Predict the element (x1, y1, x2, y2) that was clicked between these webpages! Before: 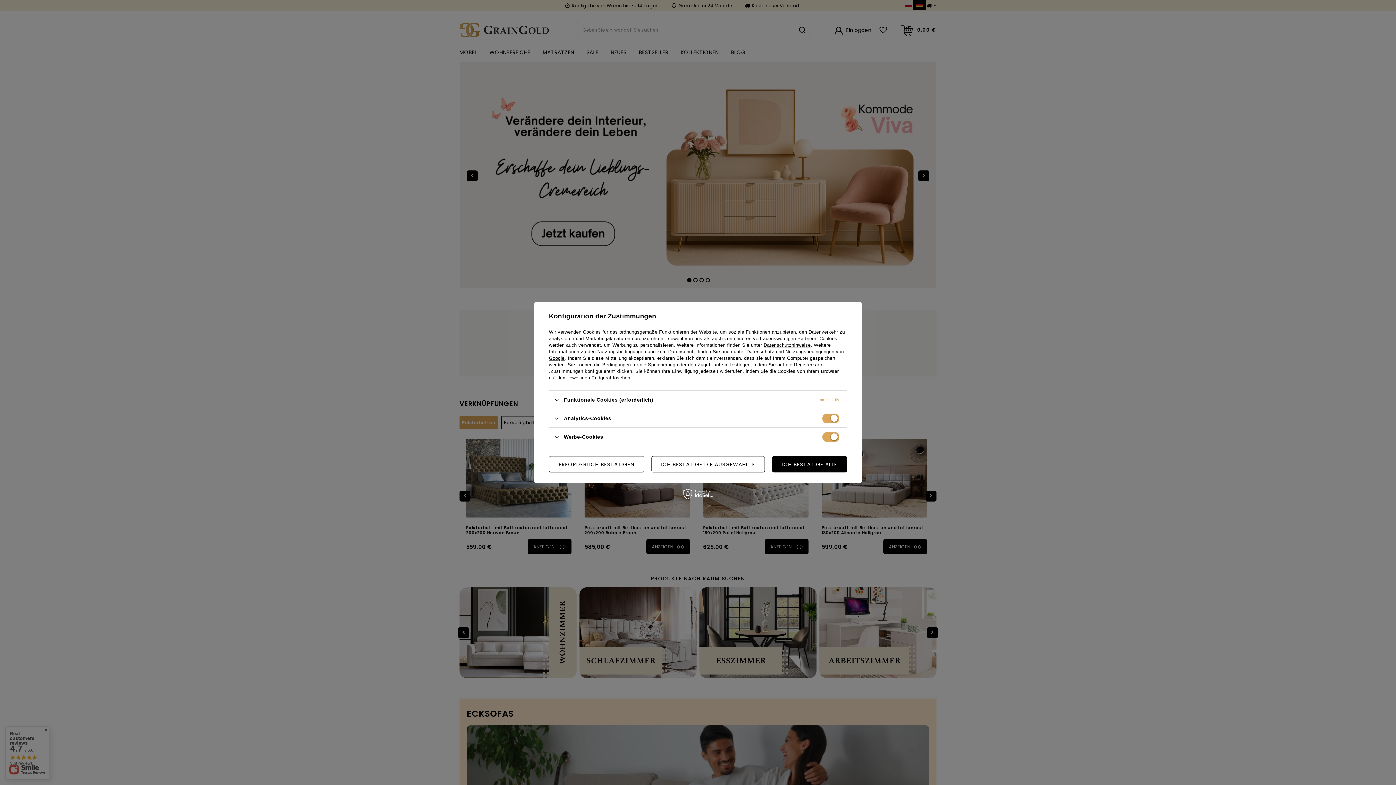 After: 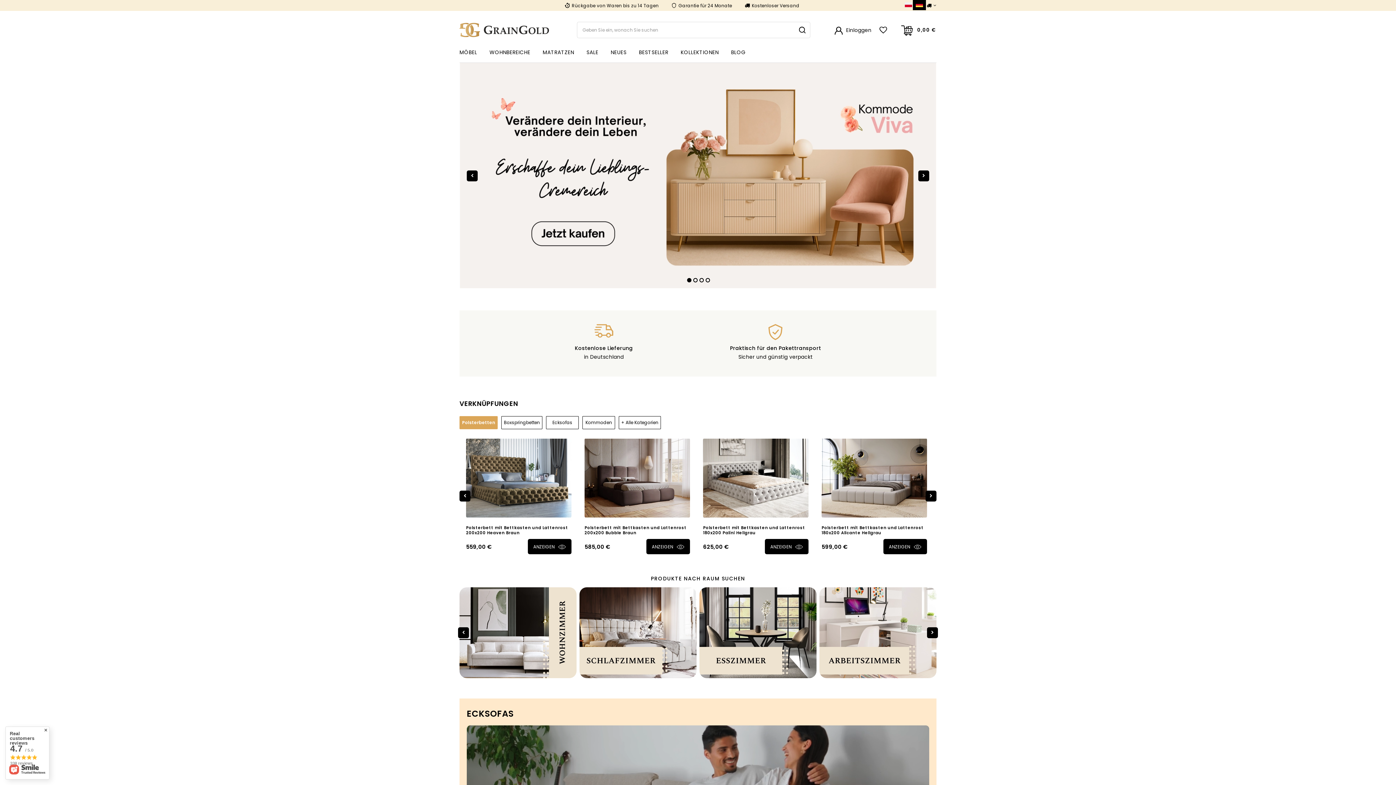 Action: label: ERFORDERLICH BESTÄTIGEN bbox: (549, 456, 644, 472)